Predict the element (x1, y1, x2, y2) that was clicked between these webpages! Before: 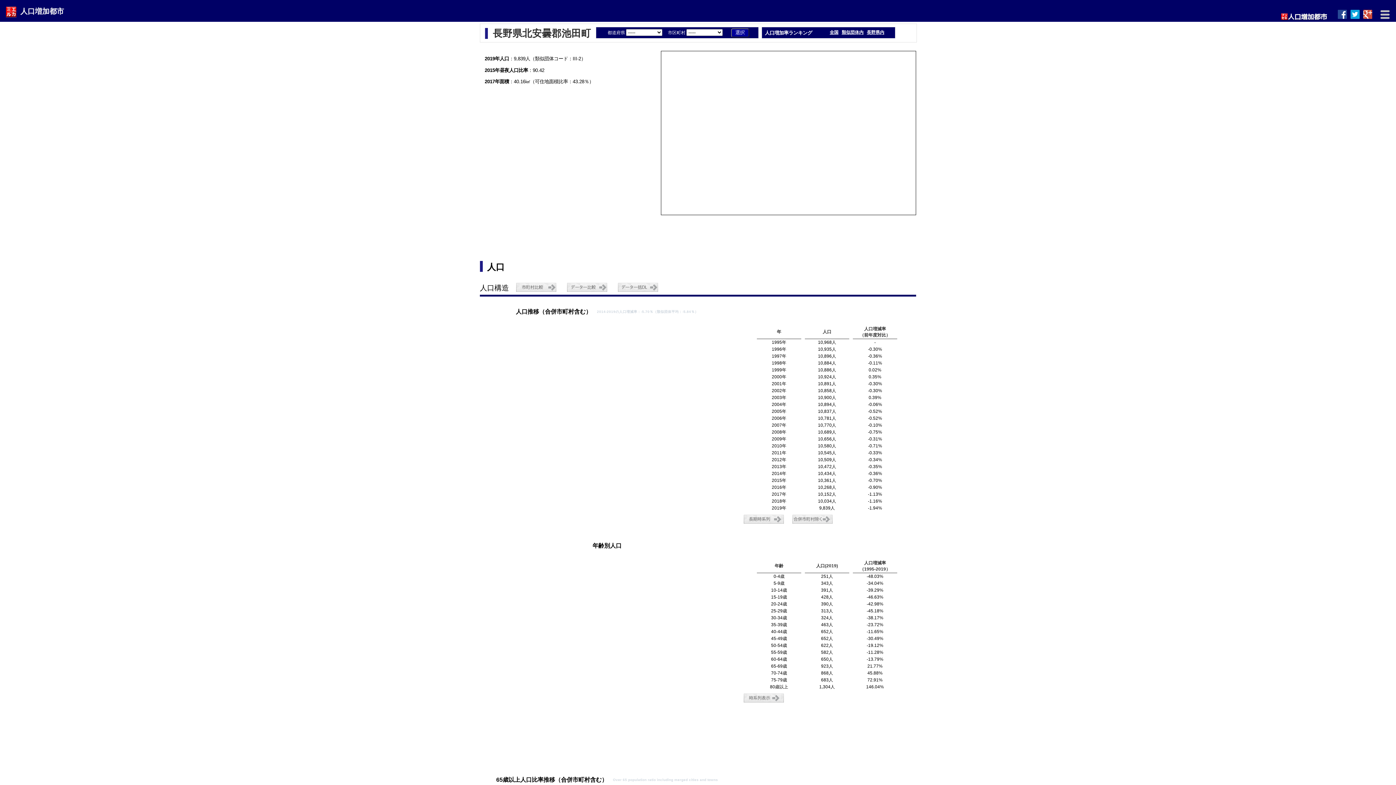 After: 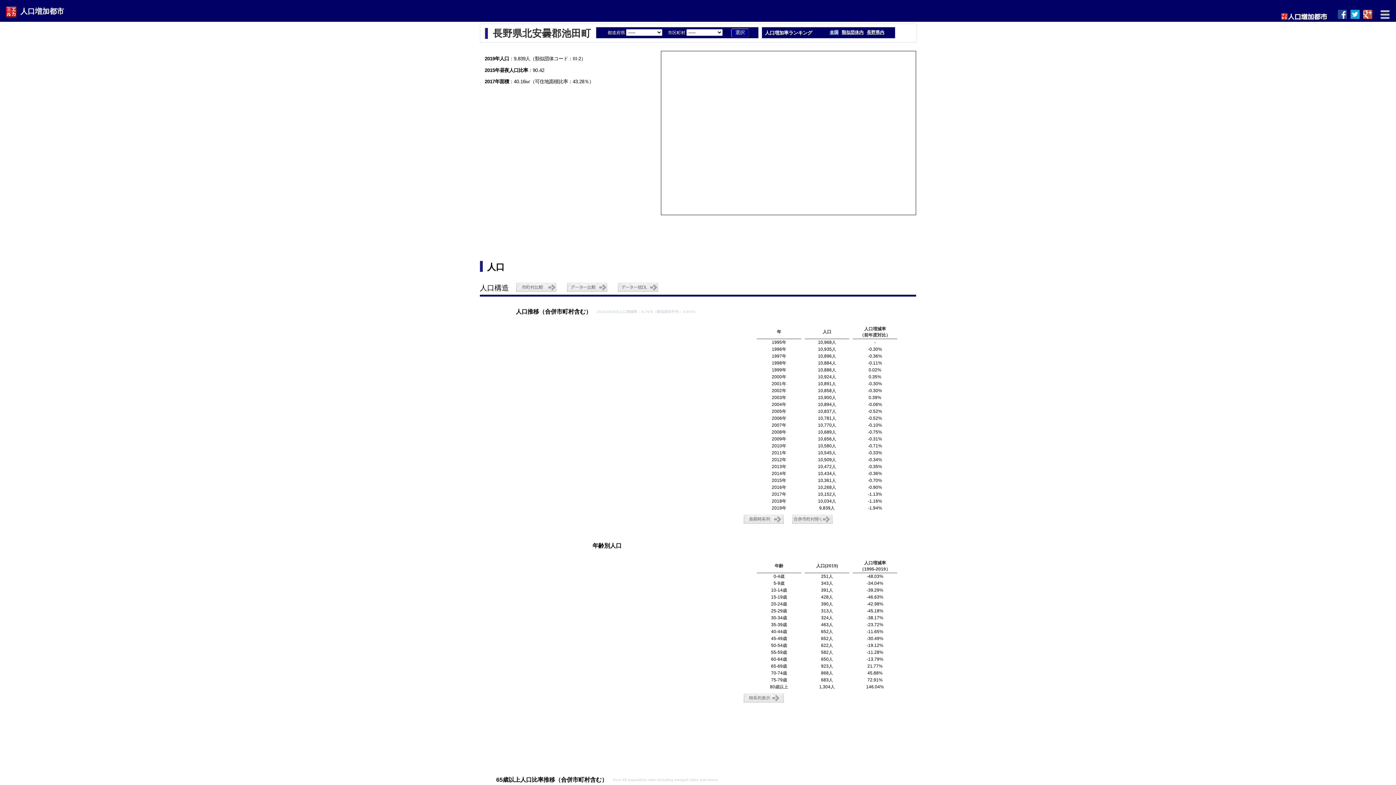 Action: label: 全国 bbox: (829, 29, 838, 34)